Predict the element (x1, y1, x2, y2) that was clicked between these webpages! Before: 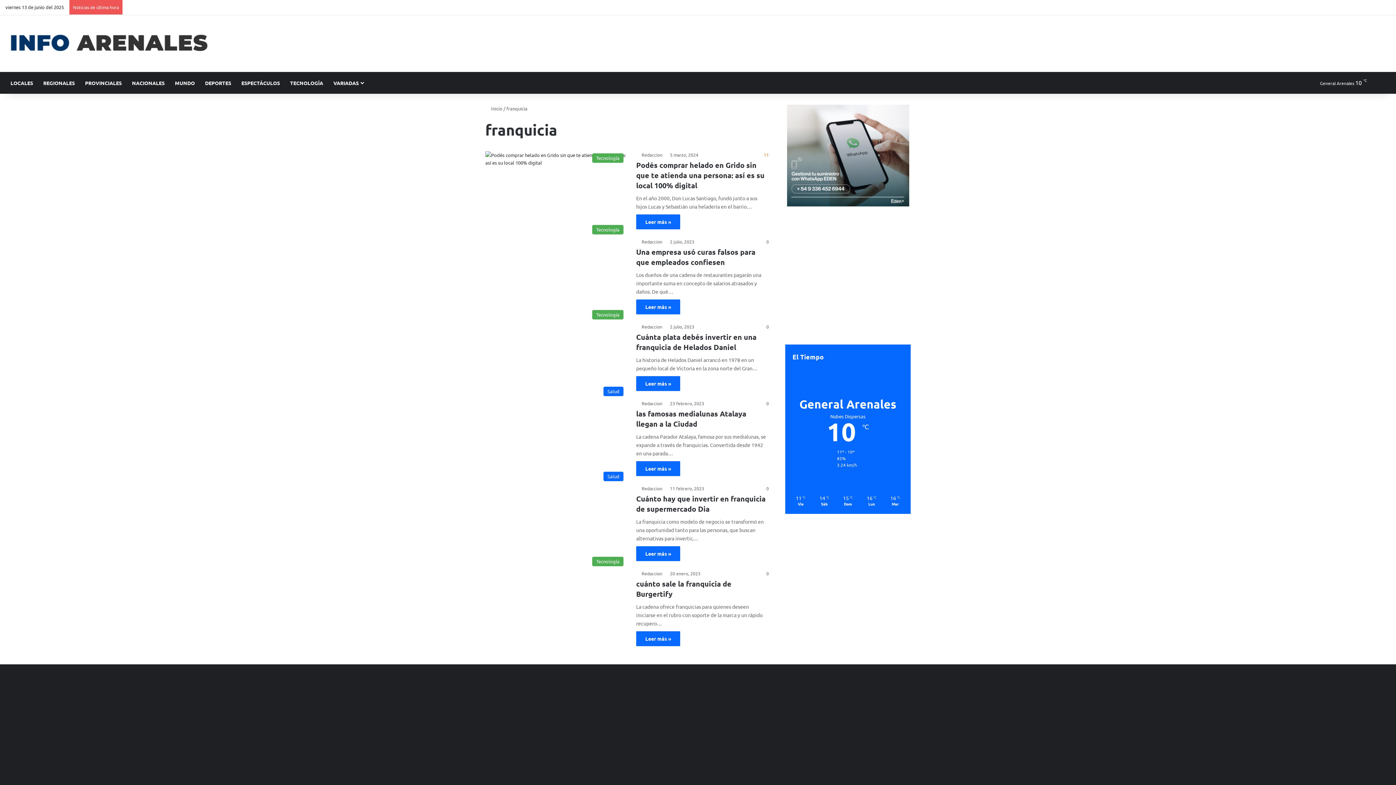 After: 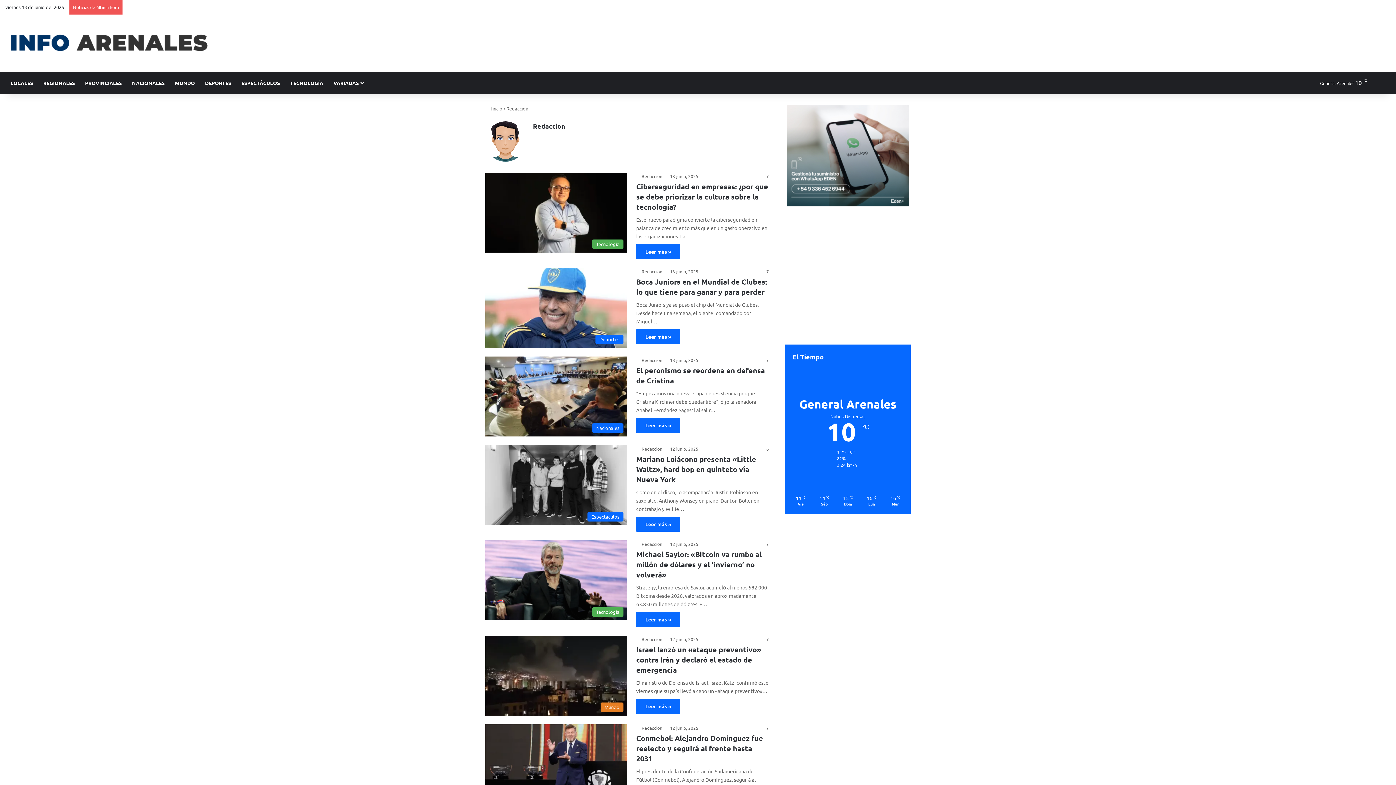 Action: label: Redaccion bbox: (636, 400, 662, 406)